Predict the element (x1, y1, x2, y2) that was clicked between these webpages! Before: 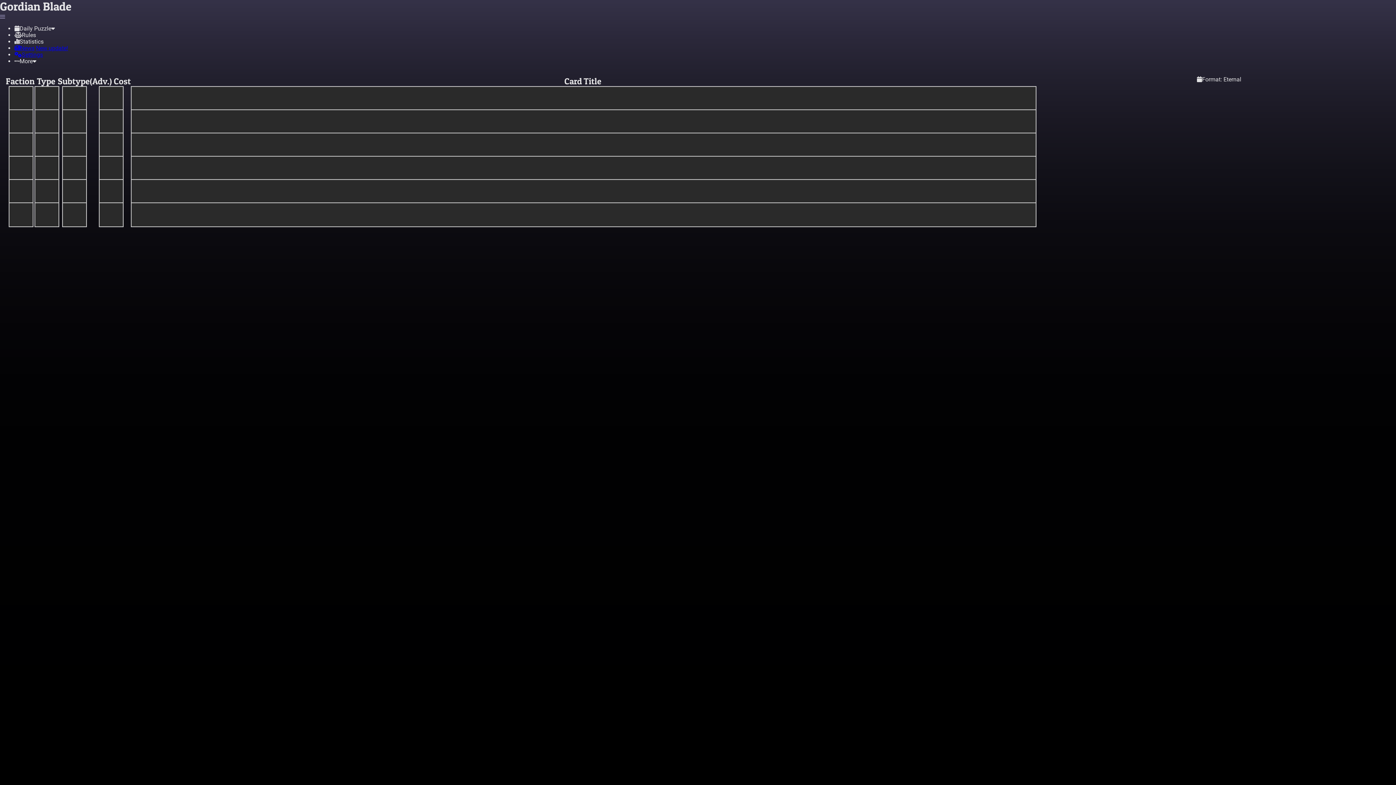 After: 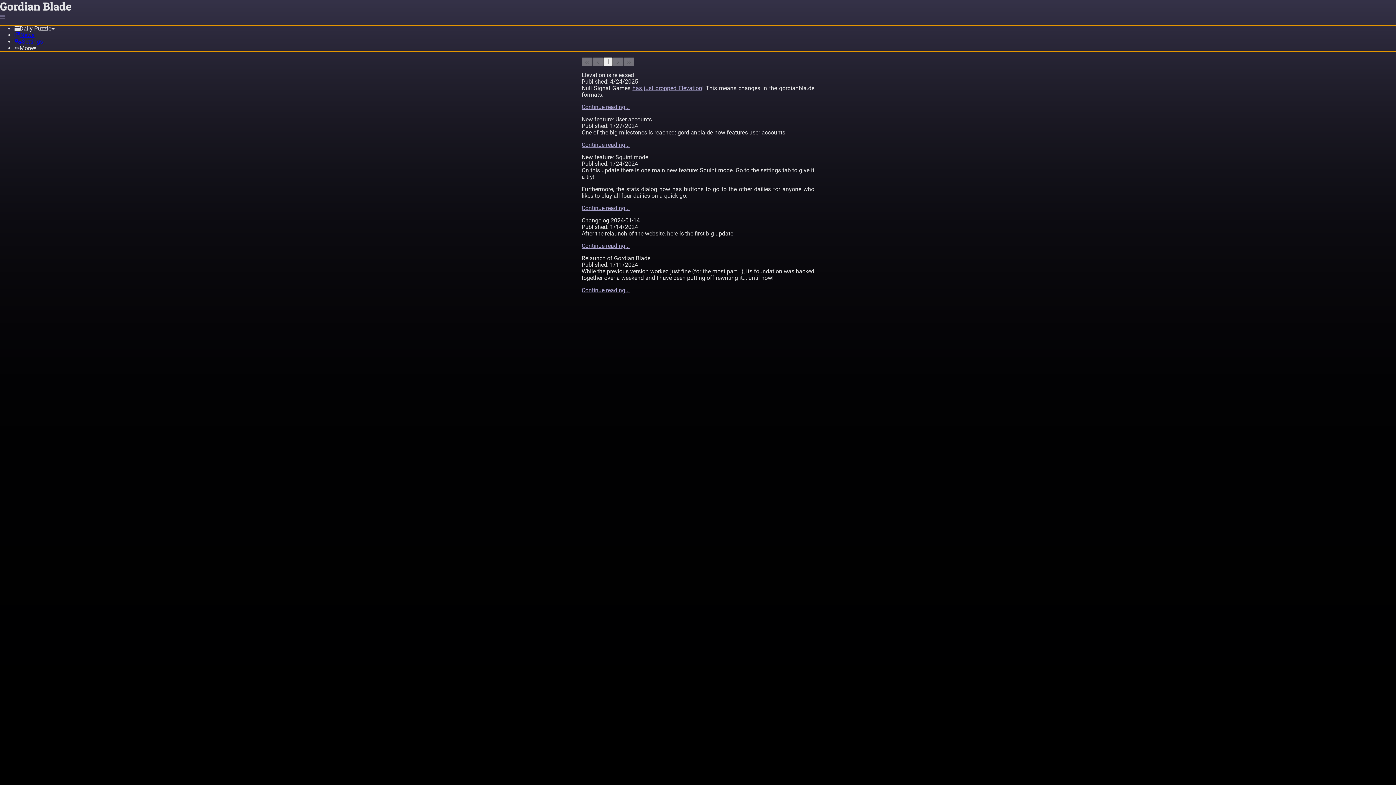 Action: bbox: (14, 31, 68, 38) label: NewsNew update!